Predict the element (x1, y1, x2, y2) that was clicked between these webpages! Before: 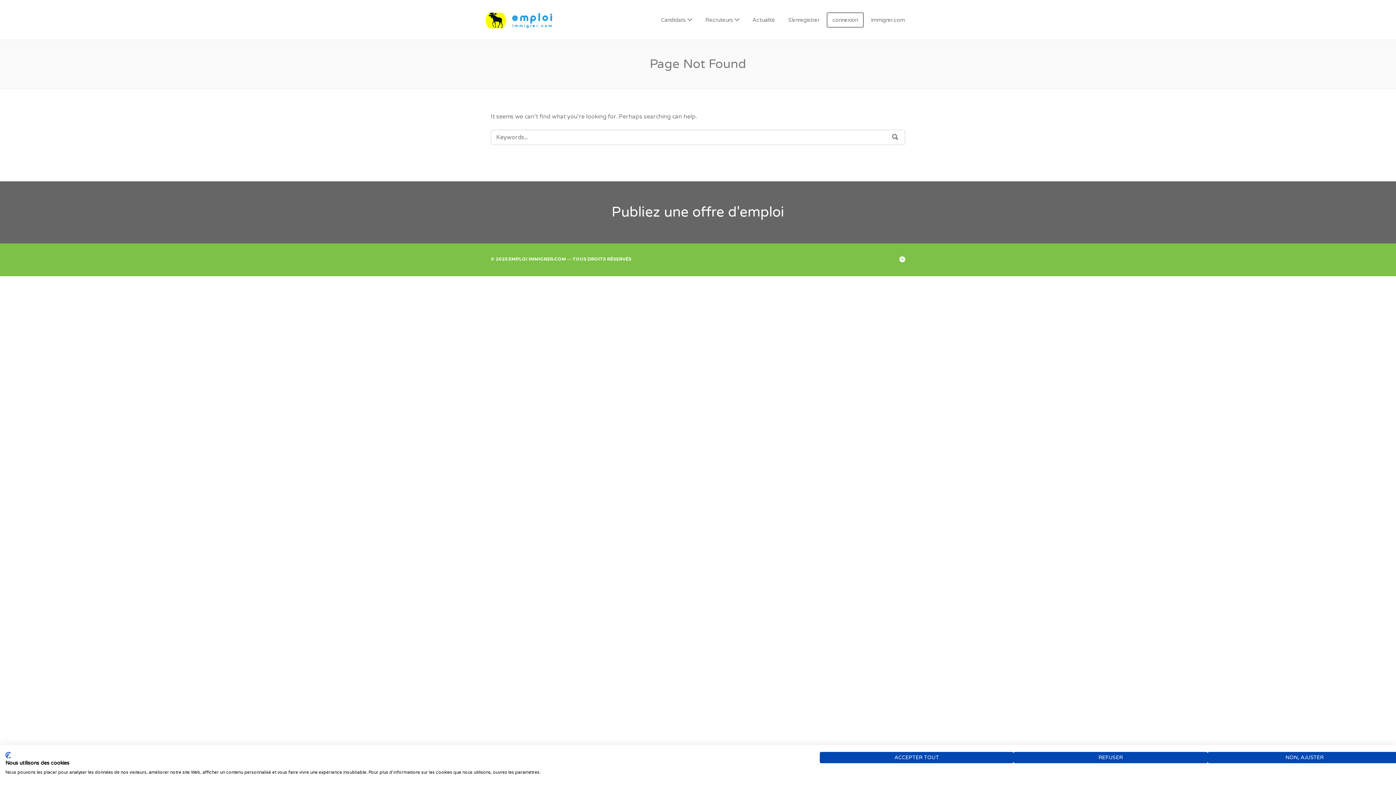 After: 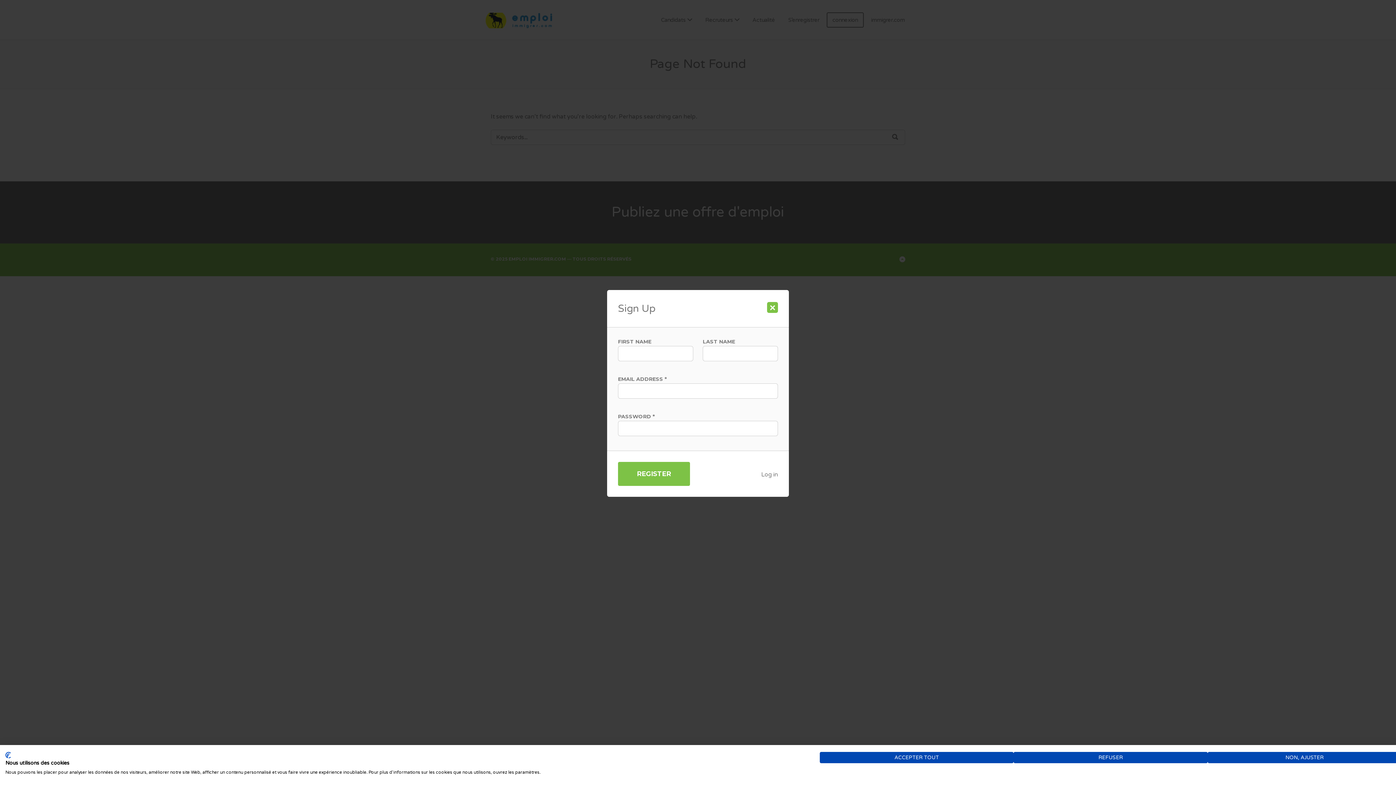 Action: bbox: (782, 12, 825, 27) label: S’enregistrer